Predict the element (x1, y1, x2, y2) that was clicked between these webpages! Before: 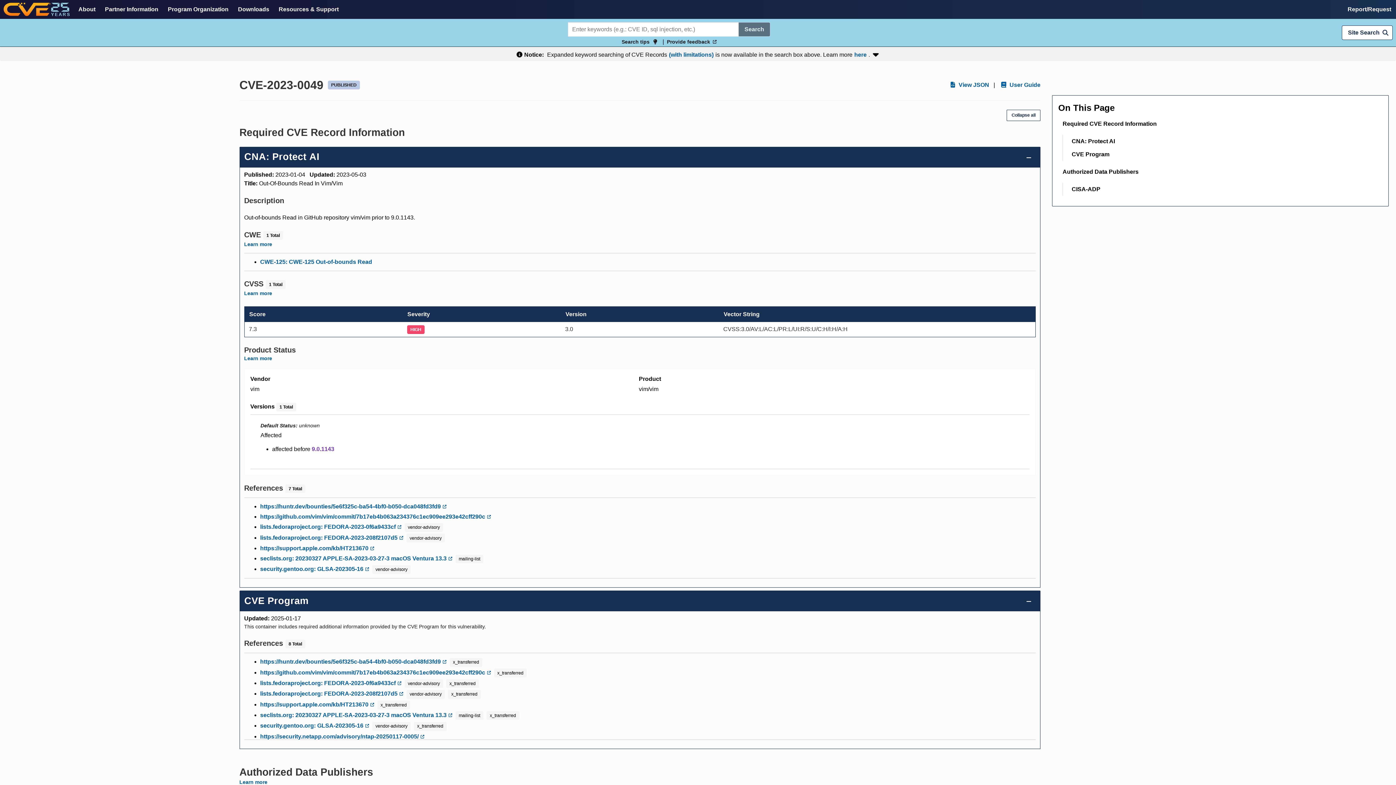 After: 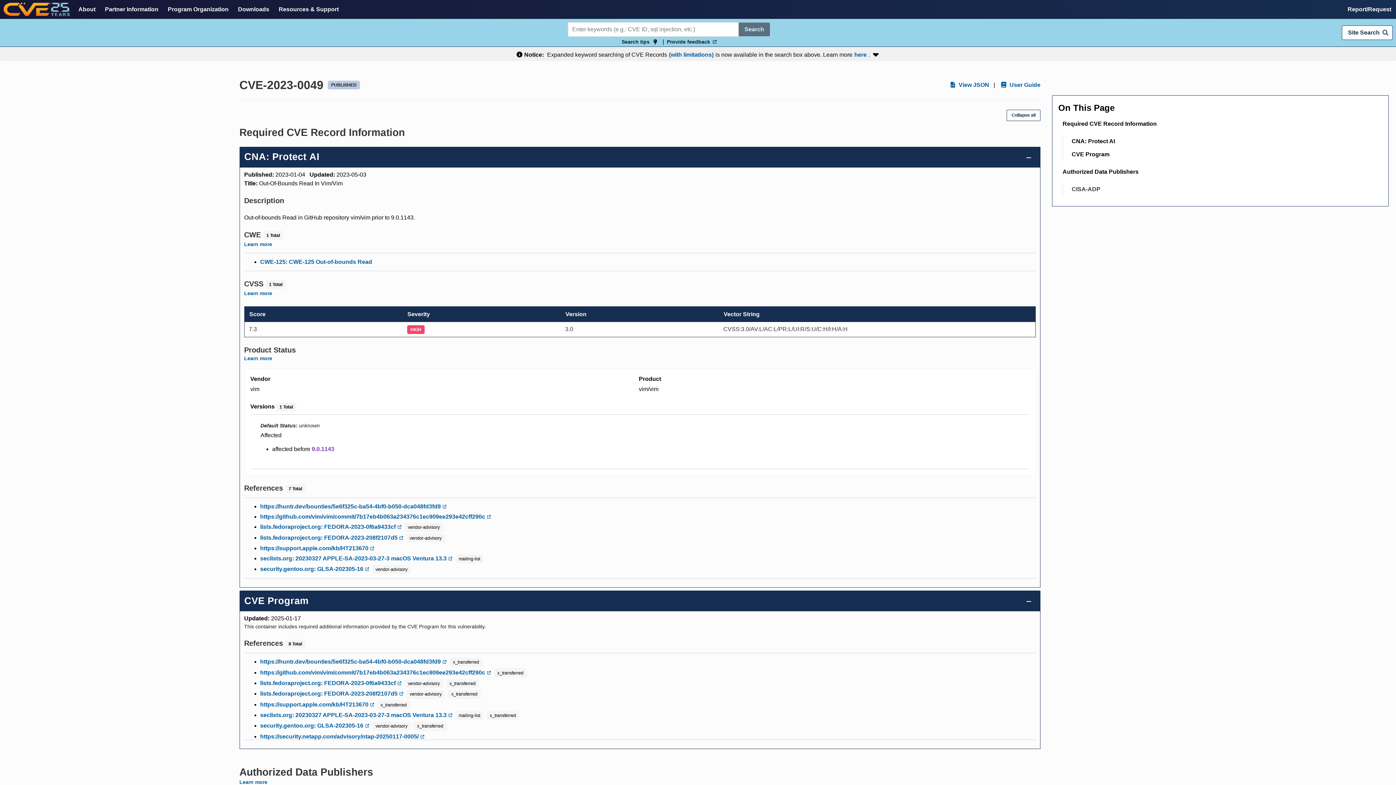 Action: label: CISA-ADP bbox: (1067, 182, 1378, 196)